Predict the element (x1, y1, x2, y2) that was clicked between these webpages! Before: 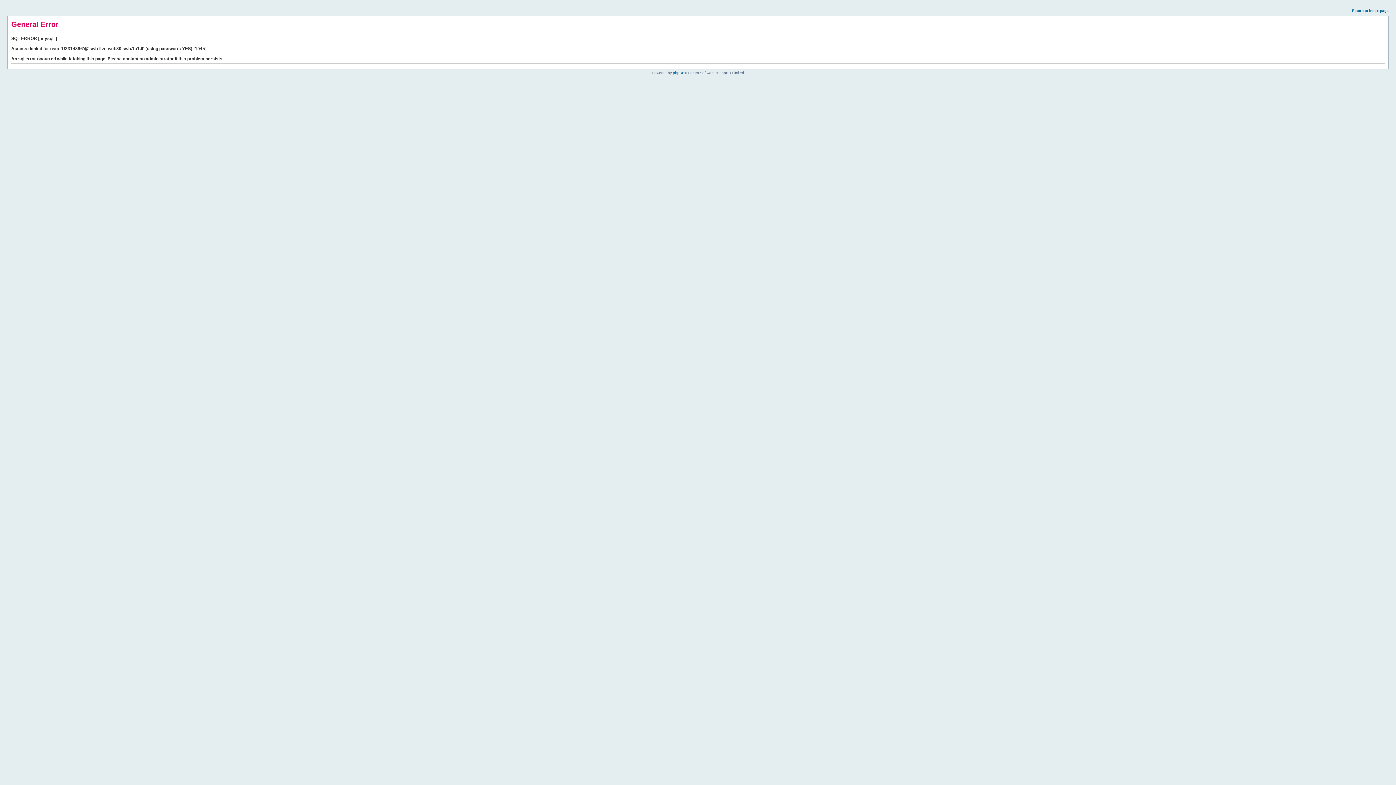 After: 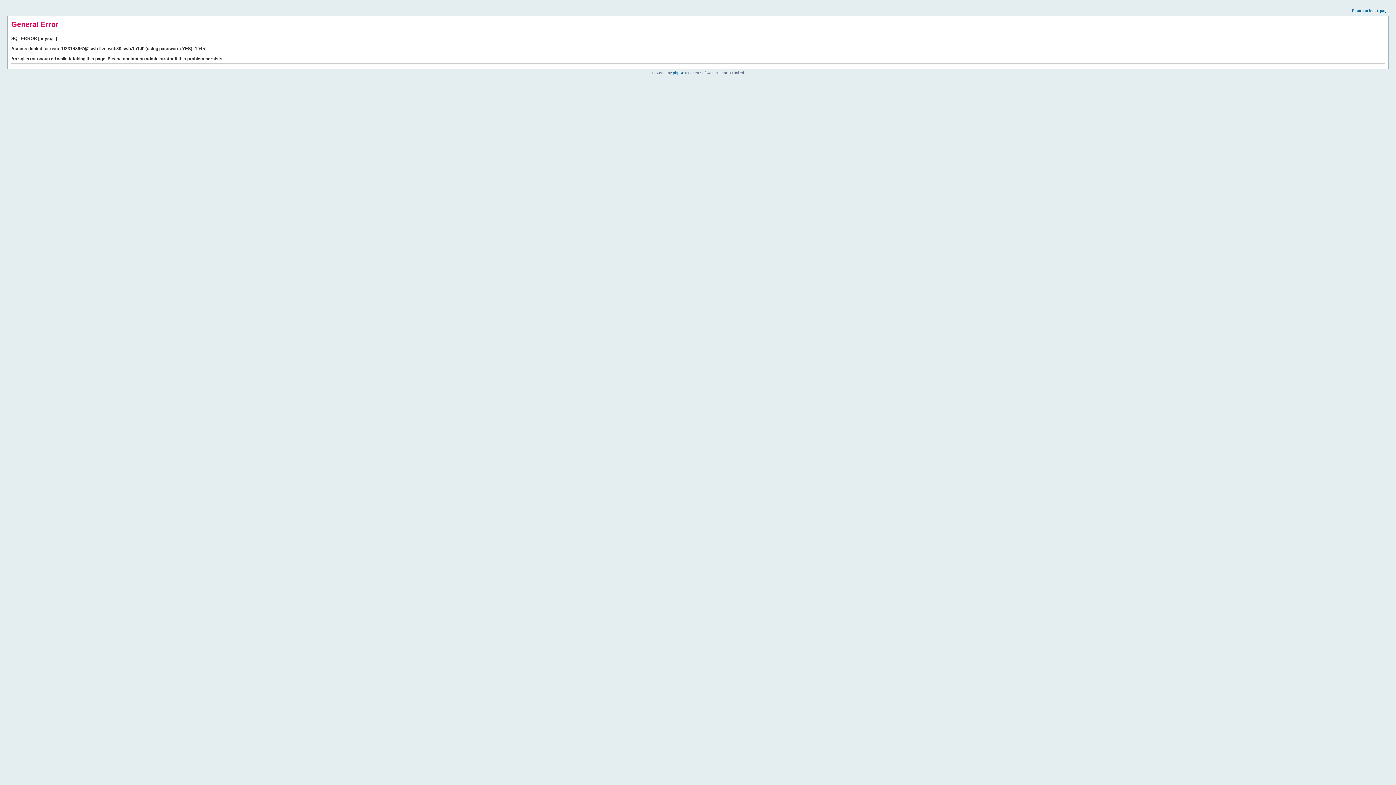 Action: label: Return to index page bbox: (1352, 8, 1389, 12)